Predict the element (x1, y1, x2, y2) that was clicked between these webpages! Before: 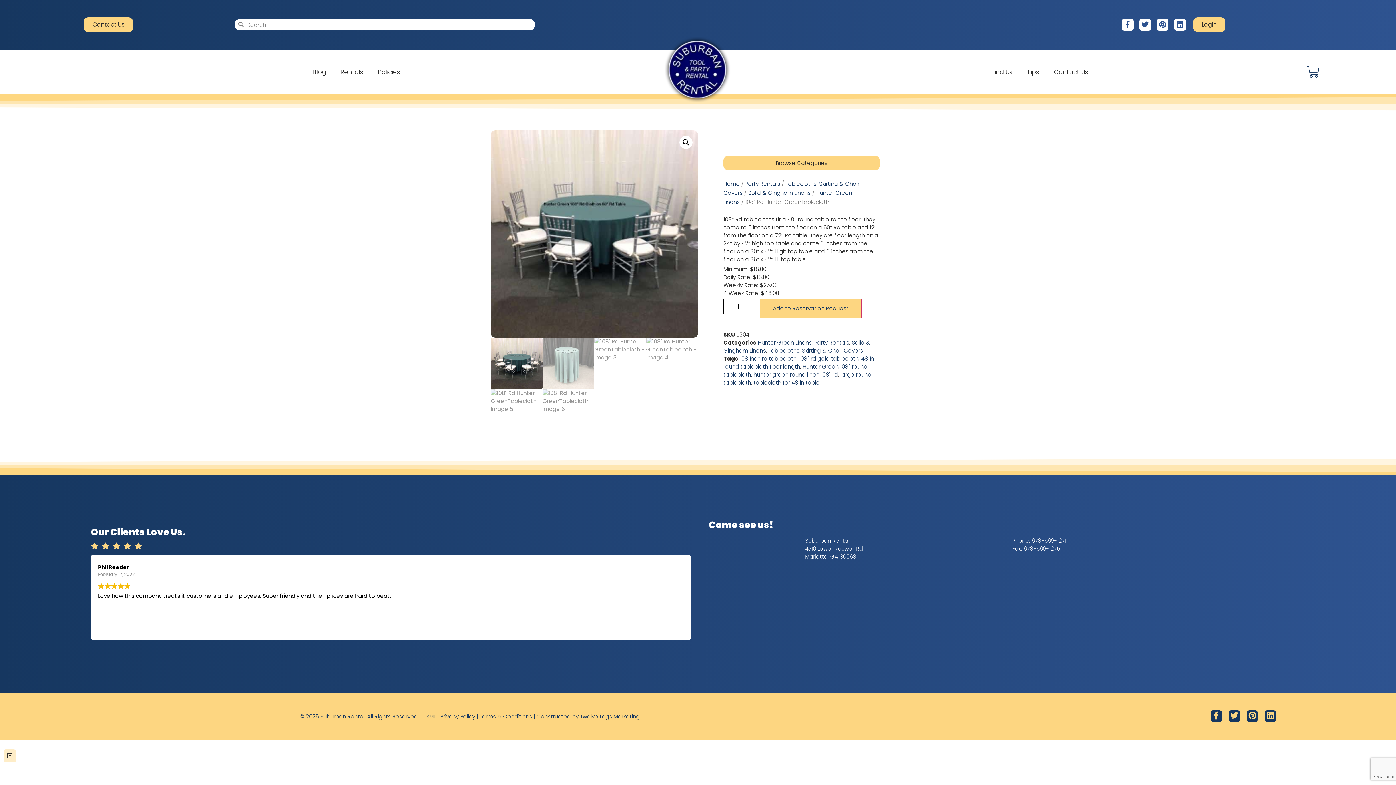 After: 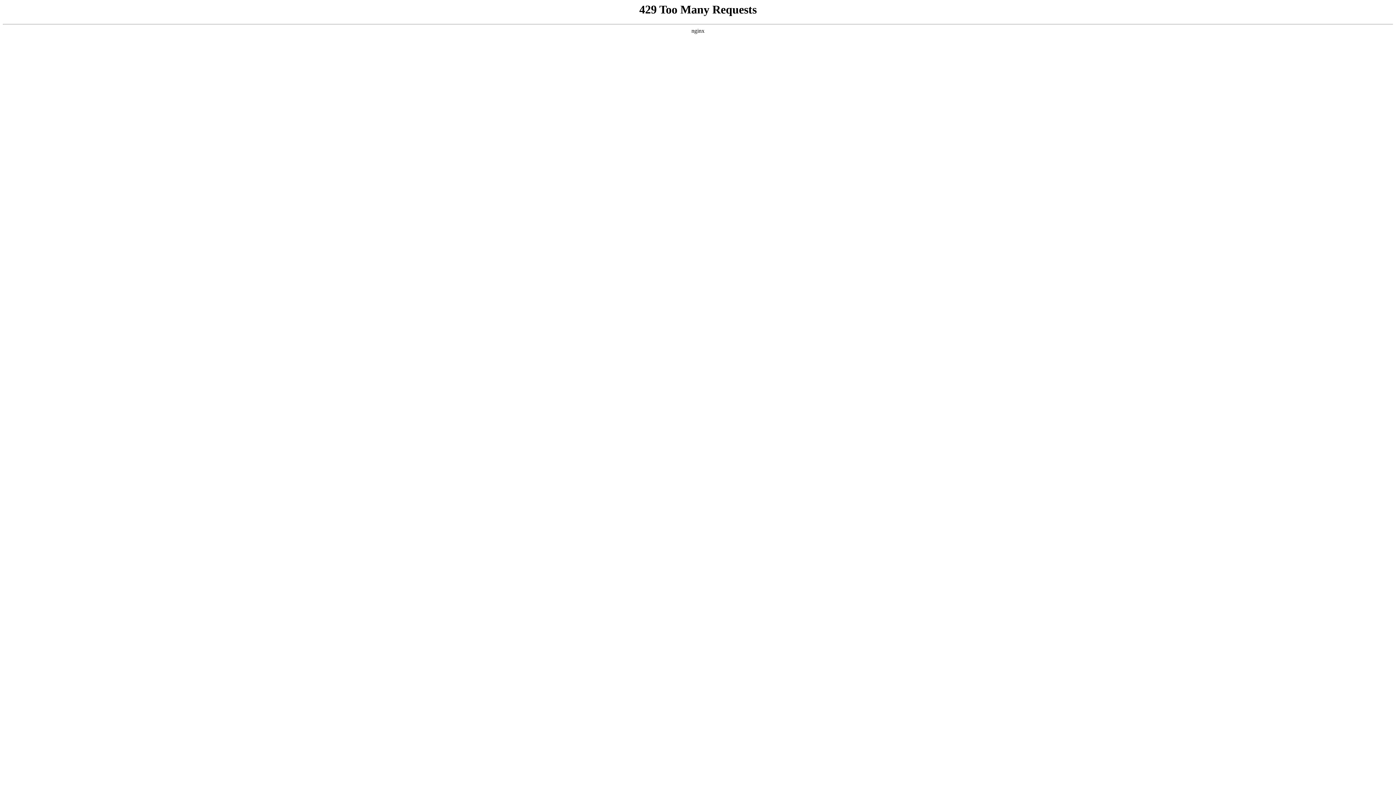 Action: label: hunter green round linen 108" rd bbox: (753, 370, 838, 378)